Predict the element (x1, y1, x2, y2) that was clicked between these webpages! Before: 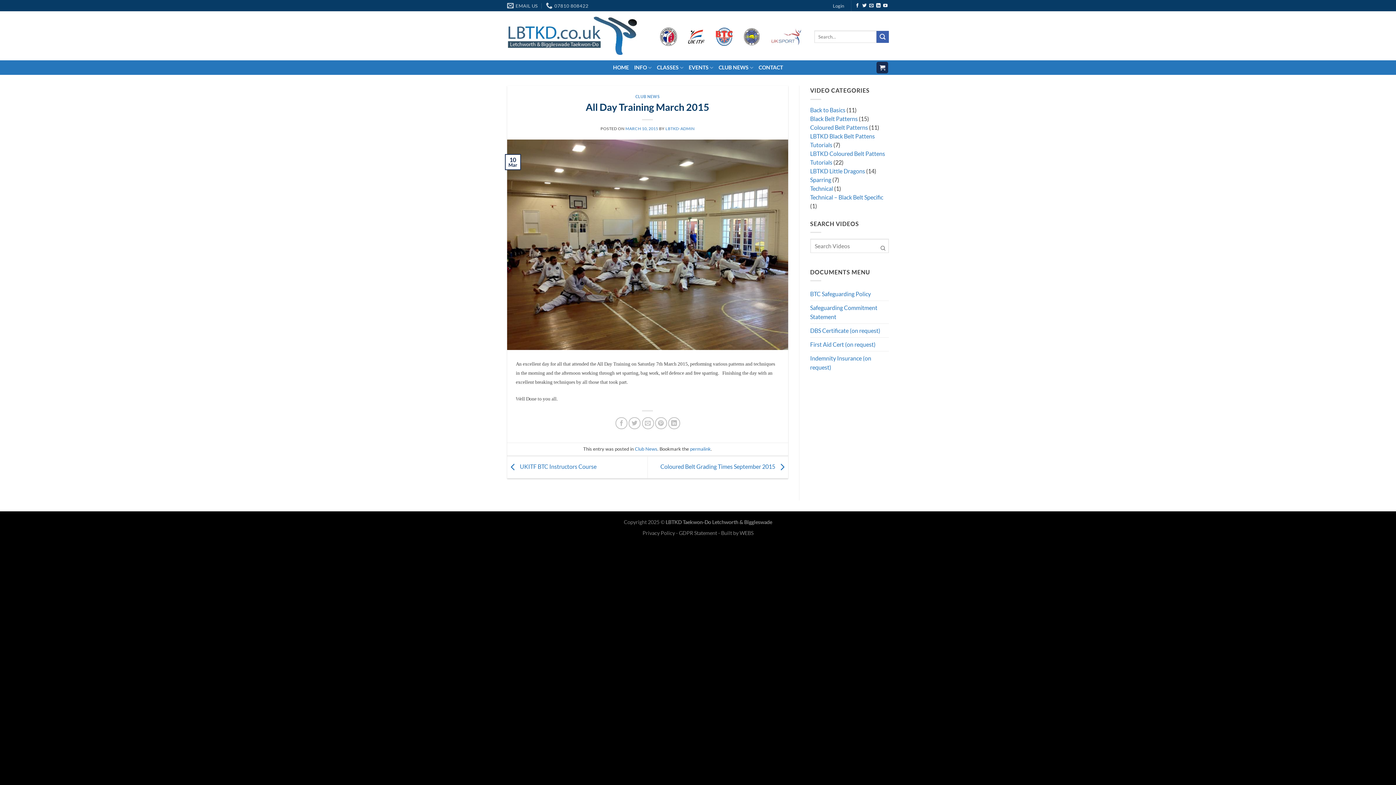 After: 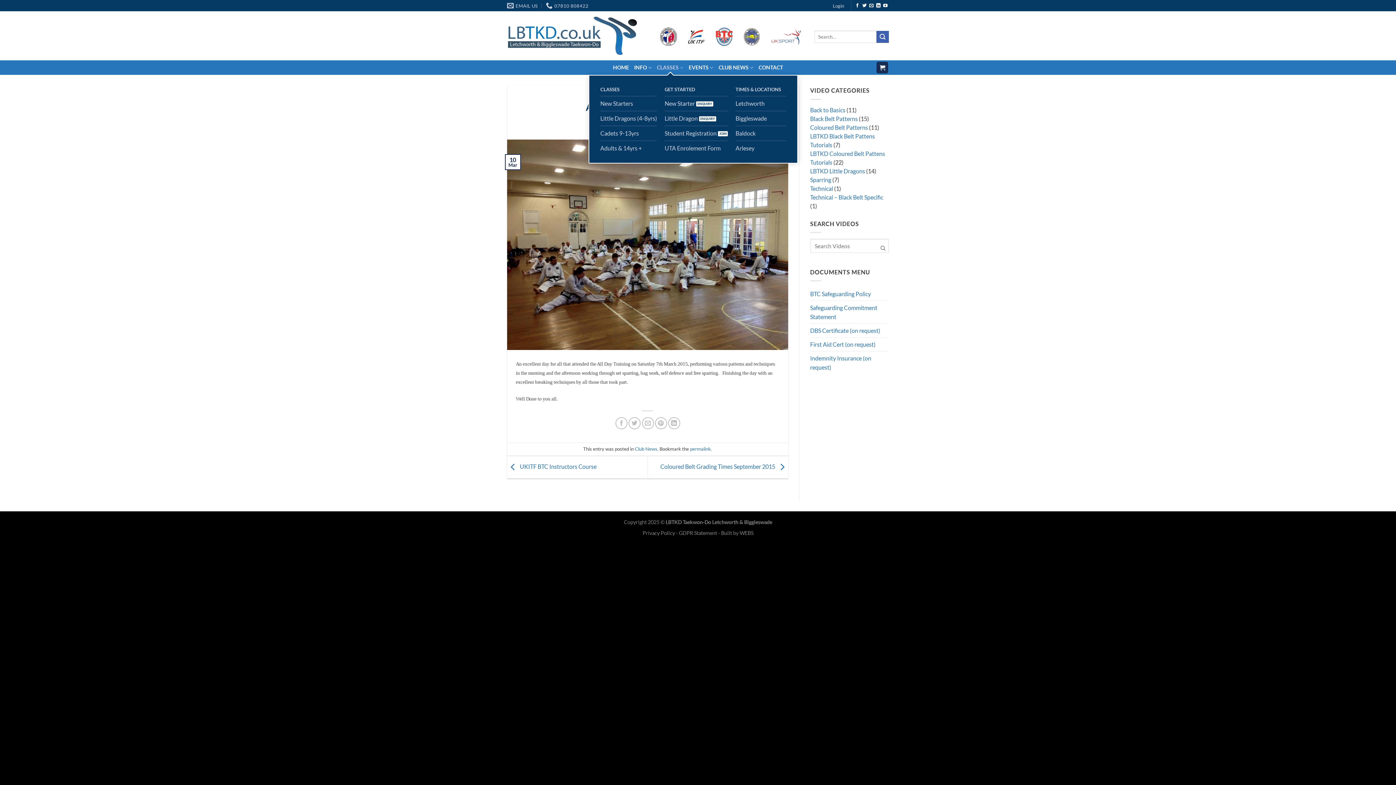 Action: bbox: (657, 60, 683, 74) label: CLASSES